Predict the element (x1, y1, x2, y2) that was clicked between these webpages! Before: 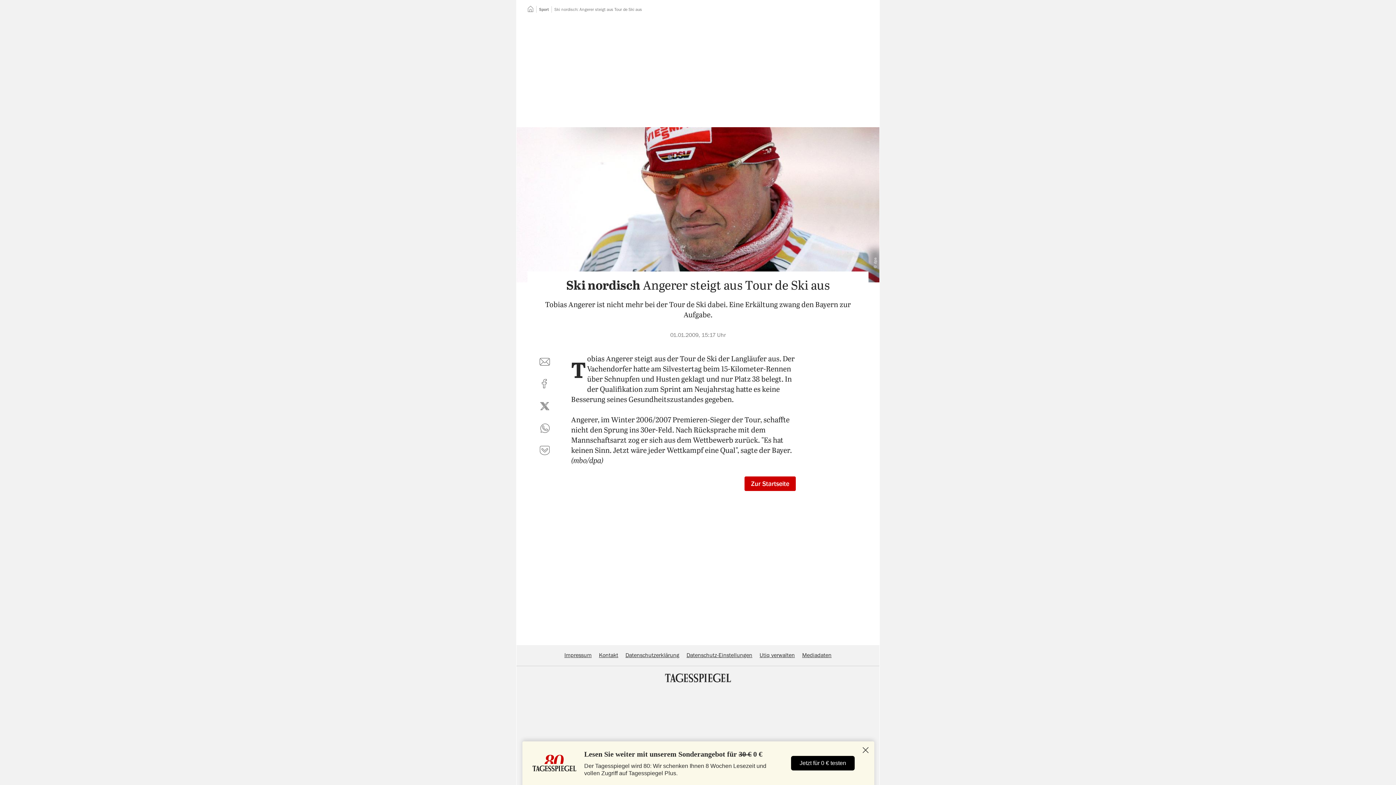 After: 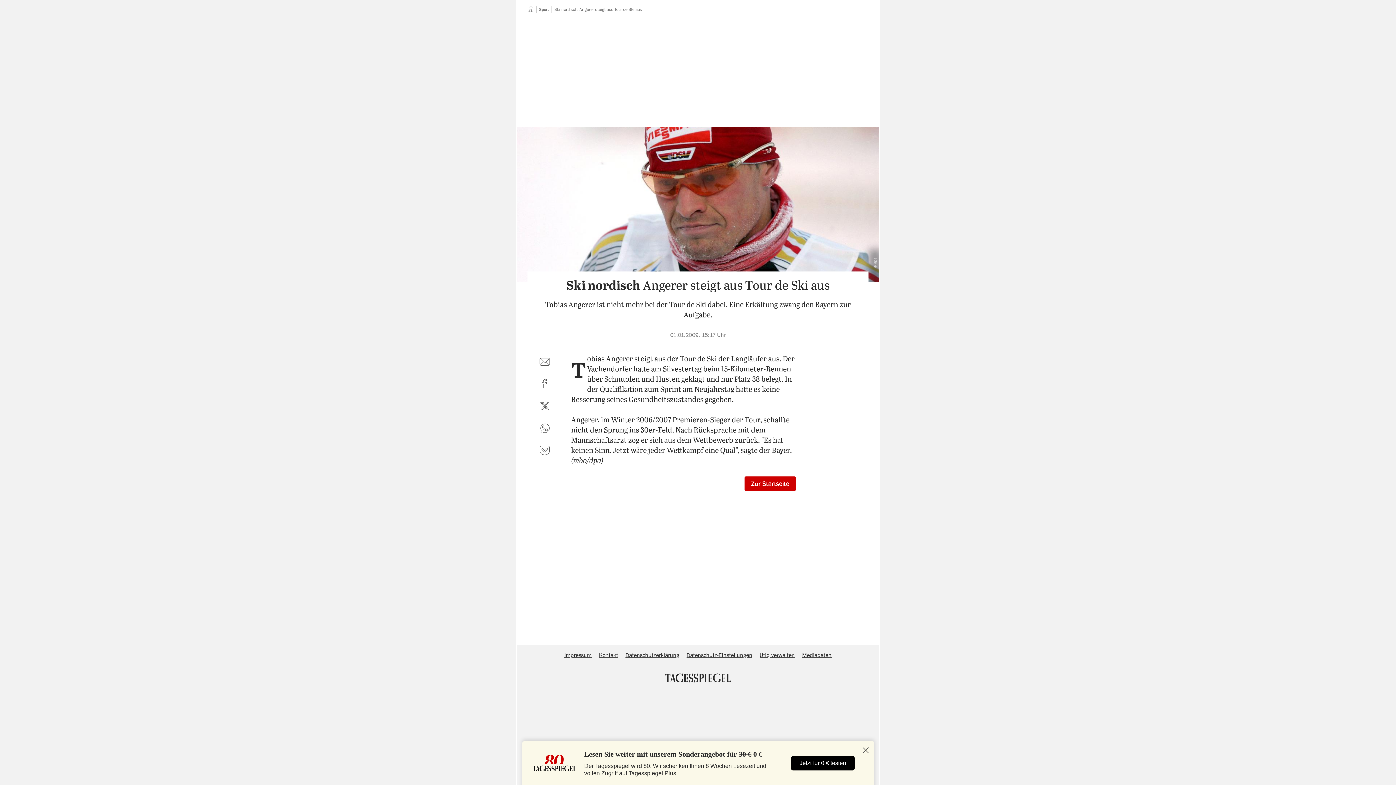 Action: bbox: (686, 652, 752, 658) label: Datenschutz-Einstellungen